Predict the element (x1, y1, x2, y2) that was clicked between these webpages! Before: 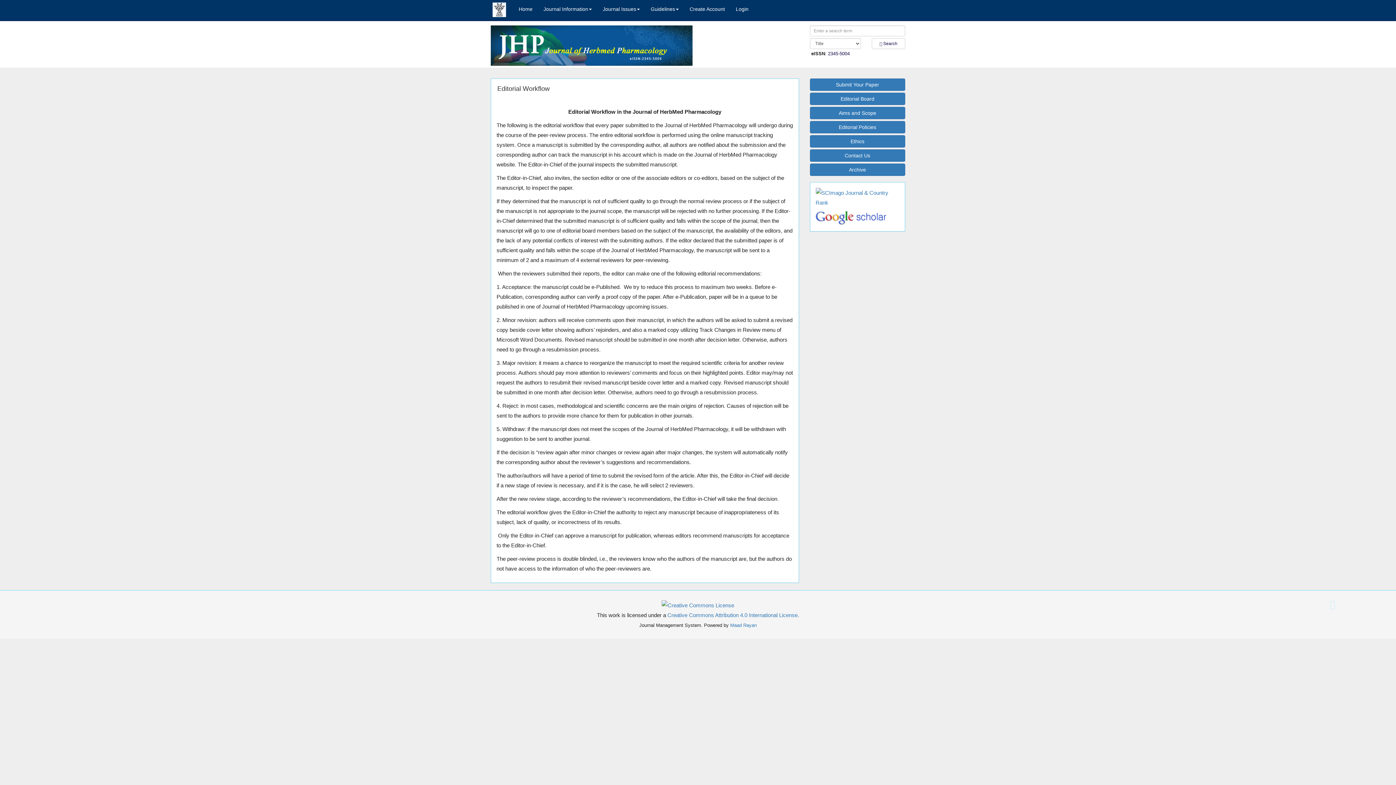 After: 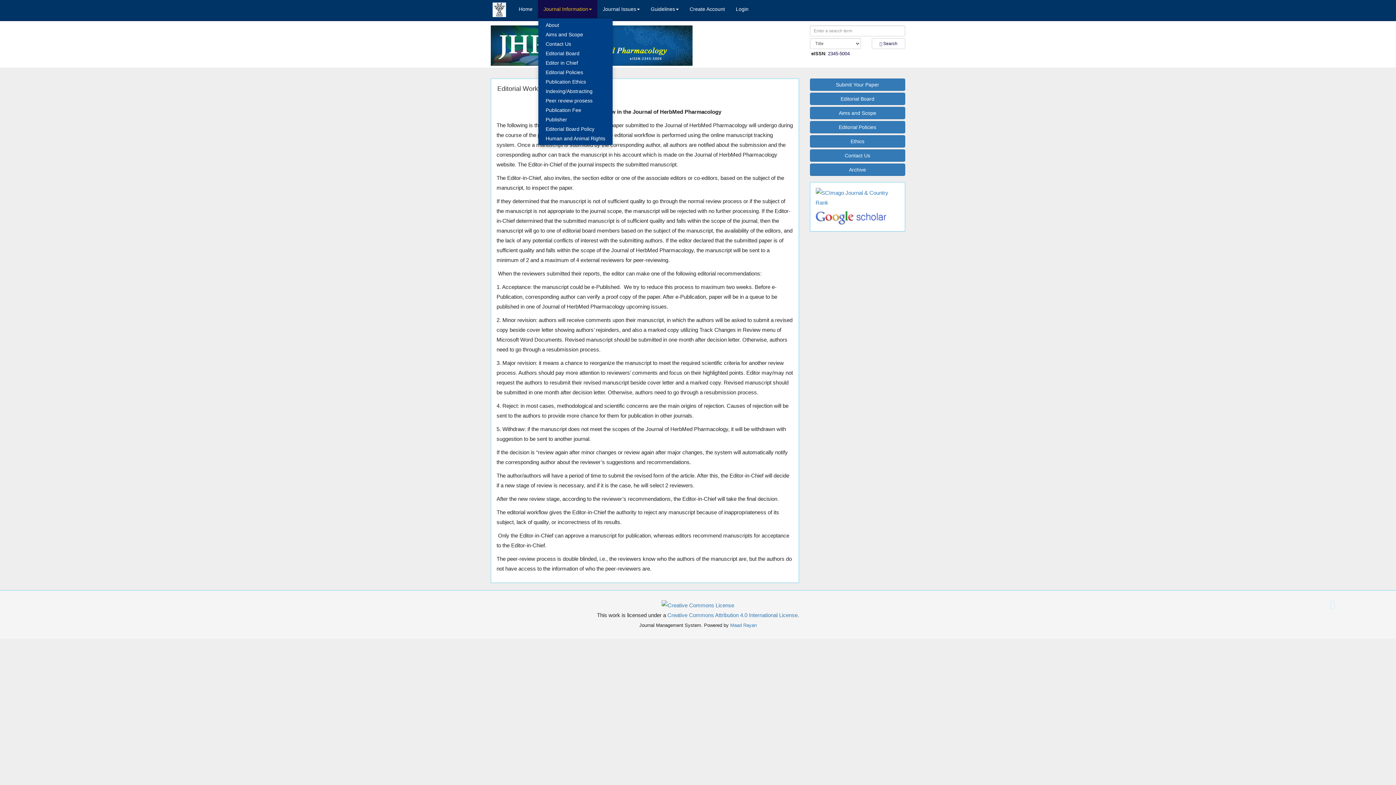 Action: bbox: (538, 0, 597, 18) label: Journal Information